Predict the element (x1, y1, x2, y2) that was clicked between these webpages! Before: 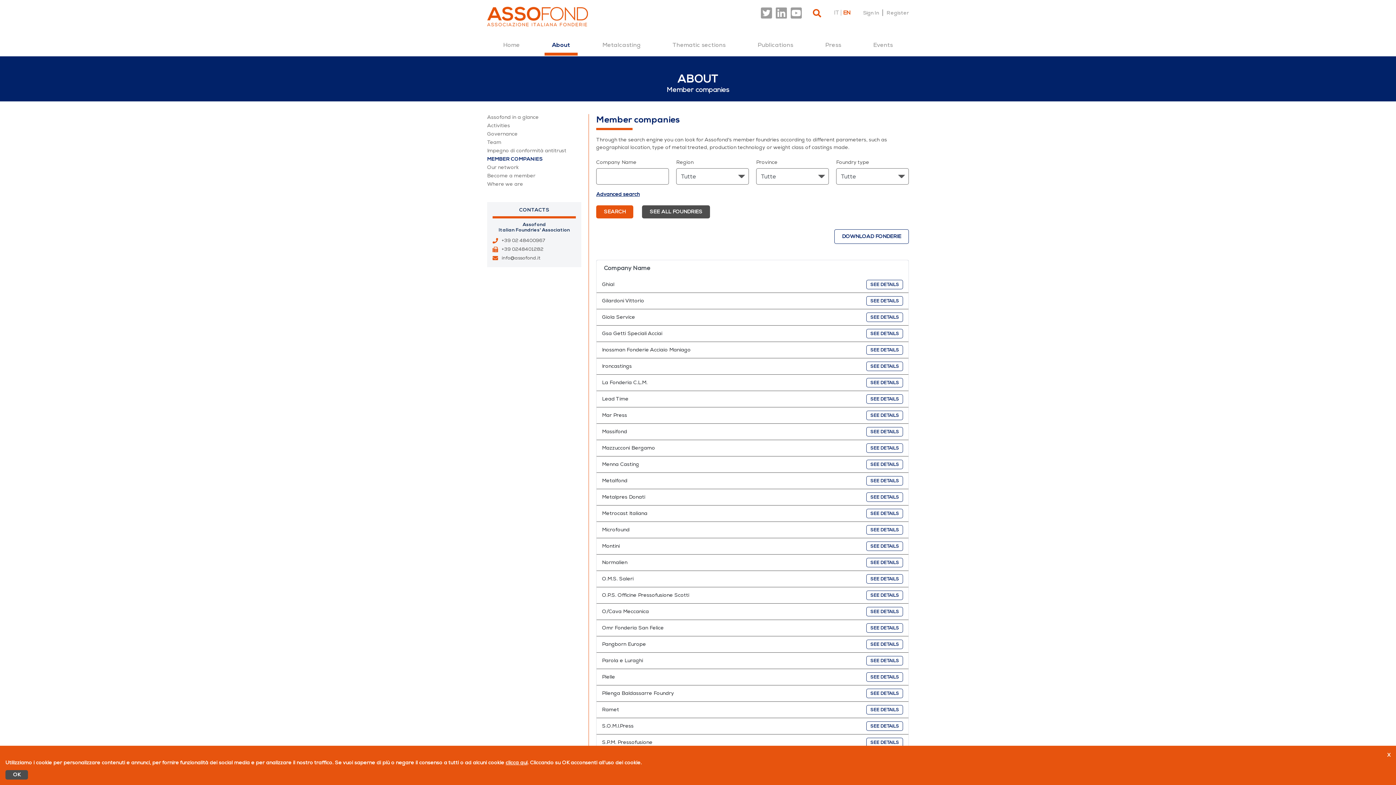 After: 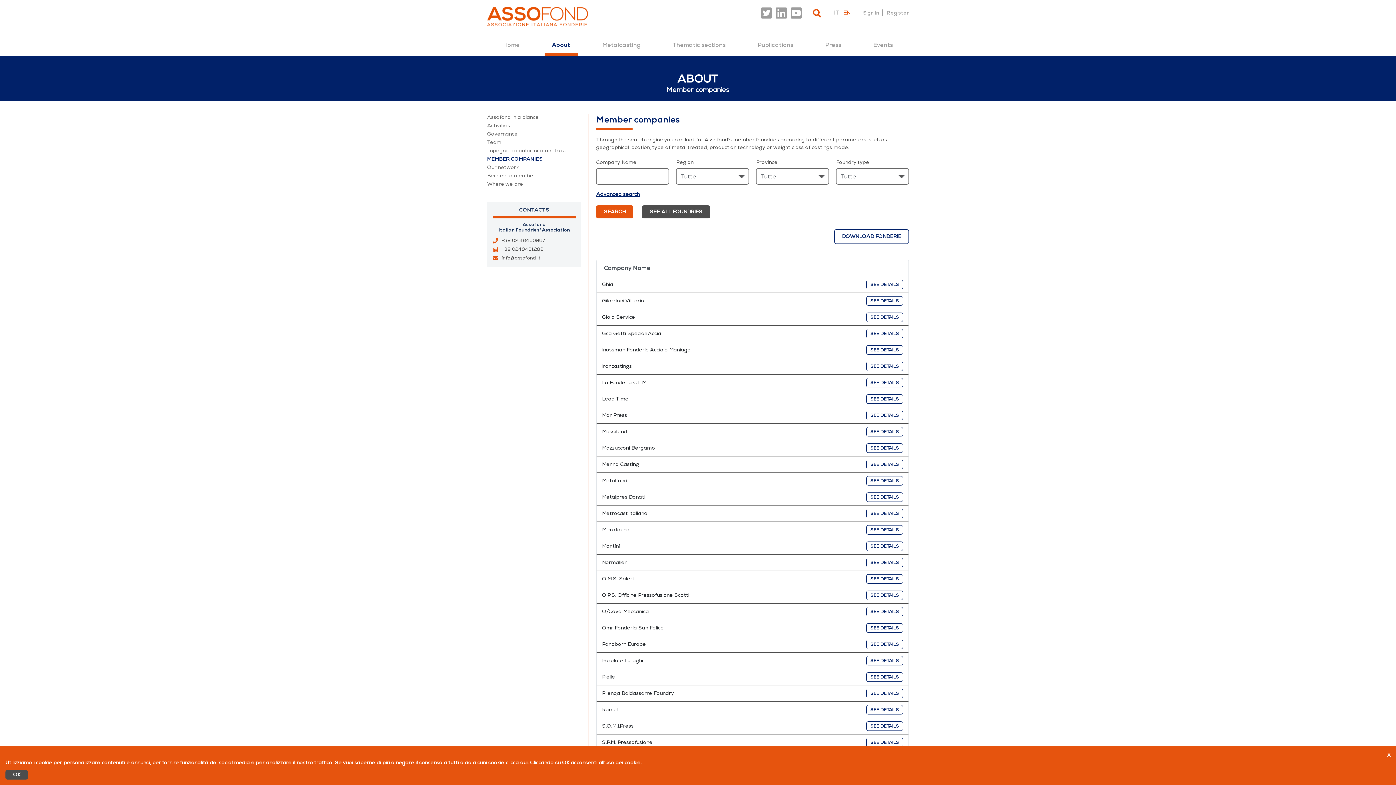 Action: bbox: (761, 6, 772, 19)